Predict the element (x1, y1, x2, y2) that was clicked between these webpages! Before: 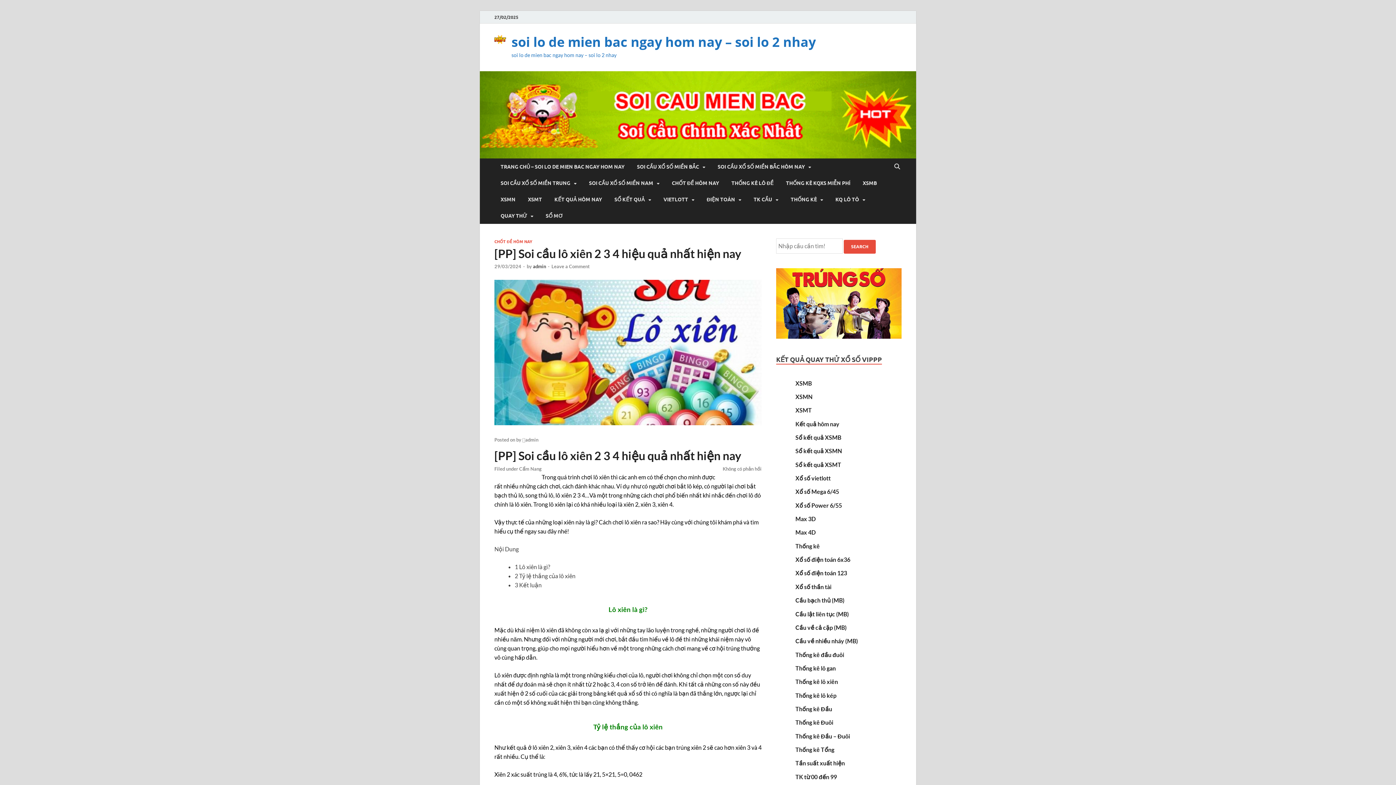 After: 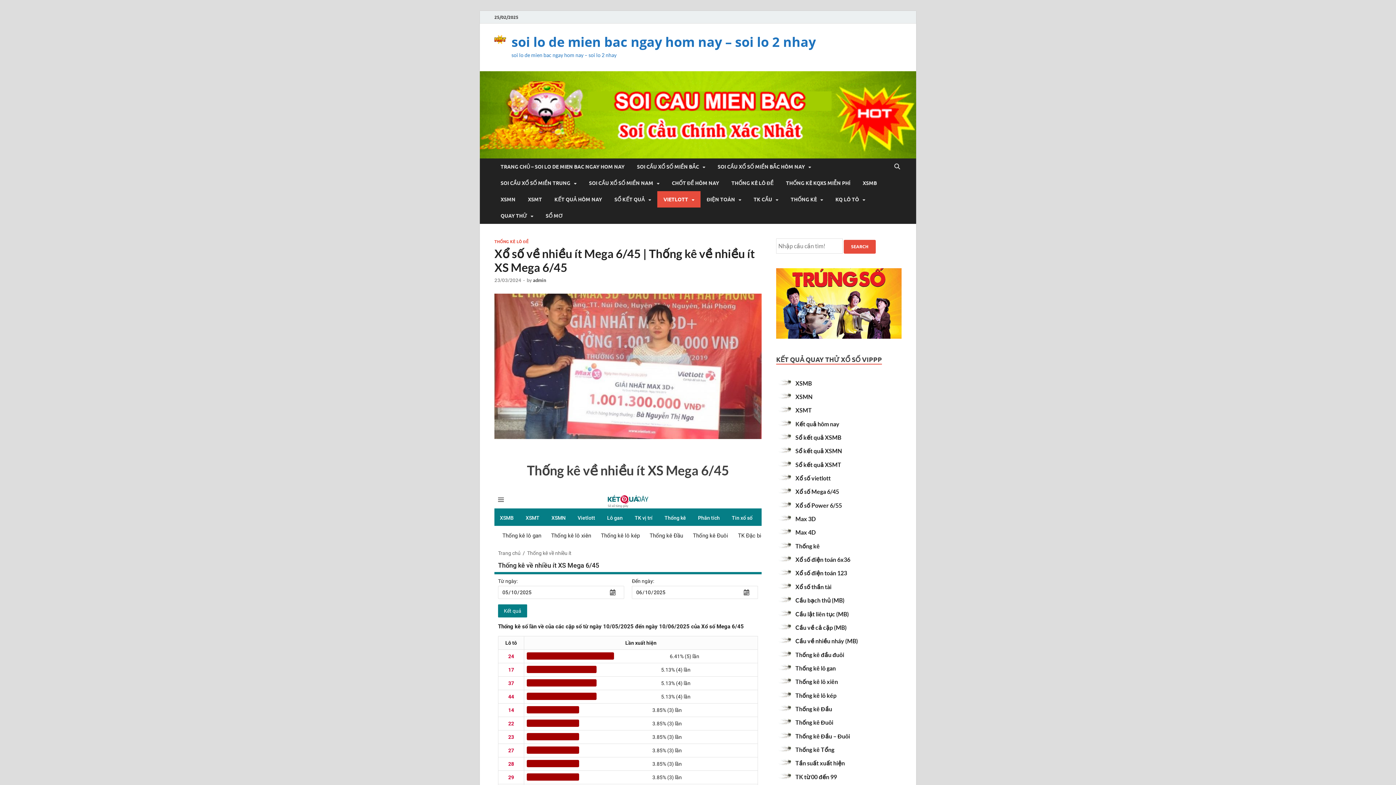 Action: label: Thống kê bbox: (795, 542, 820, 549)